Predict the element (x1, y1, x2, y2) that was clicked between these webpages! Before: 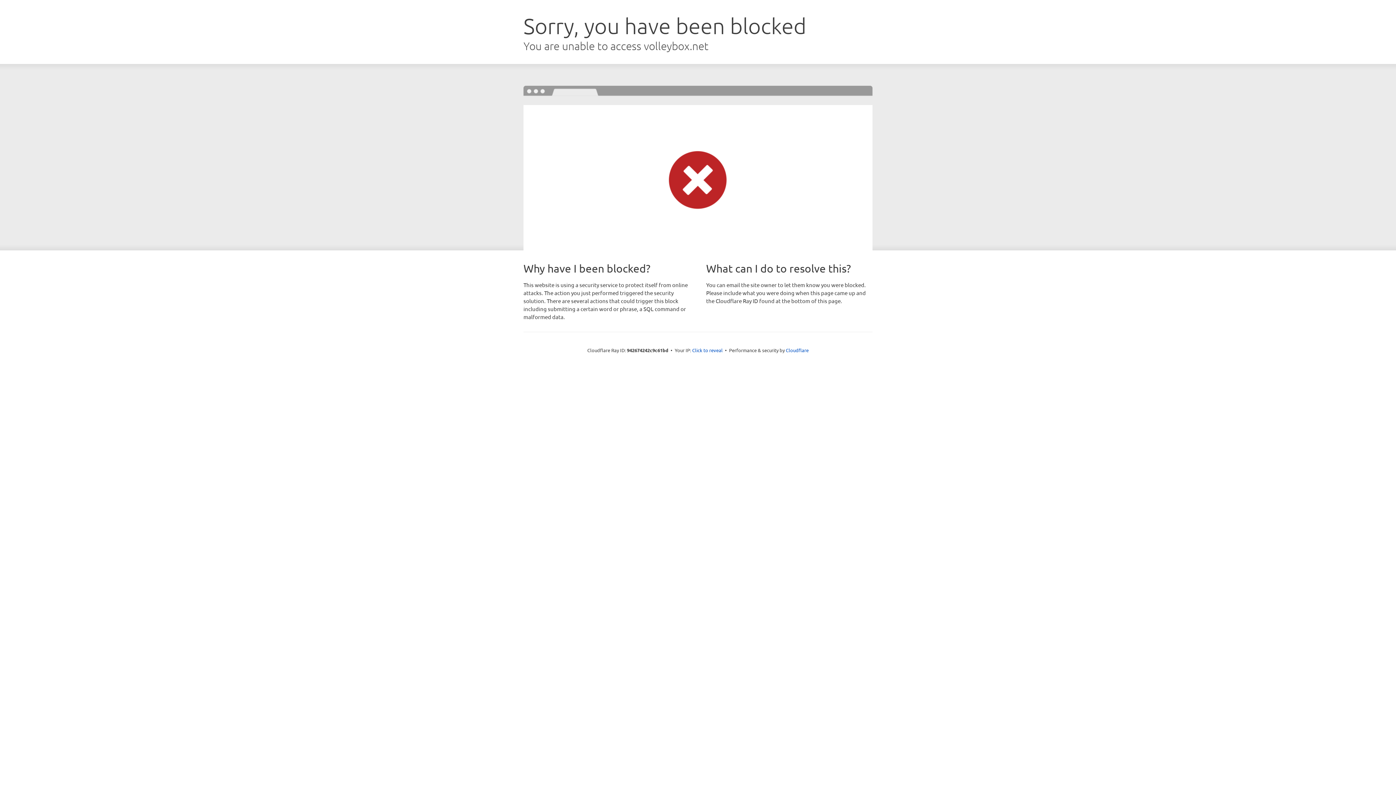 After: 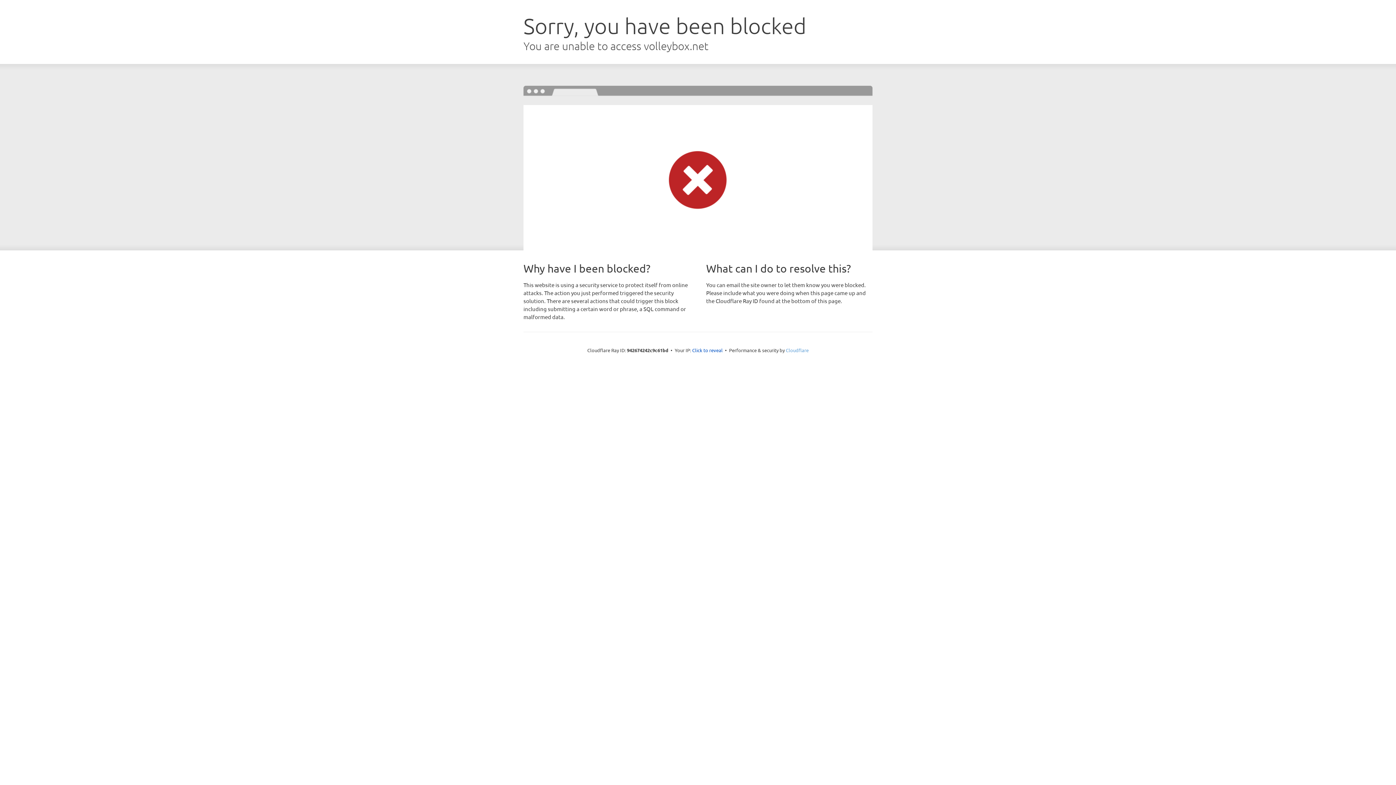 Action: label: Cloudflare bbox: (786, 347, 808, 353)